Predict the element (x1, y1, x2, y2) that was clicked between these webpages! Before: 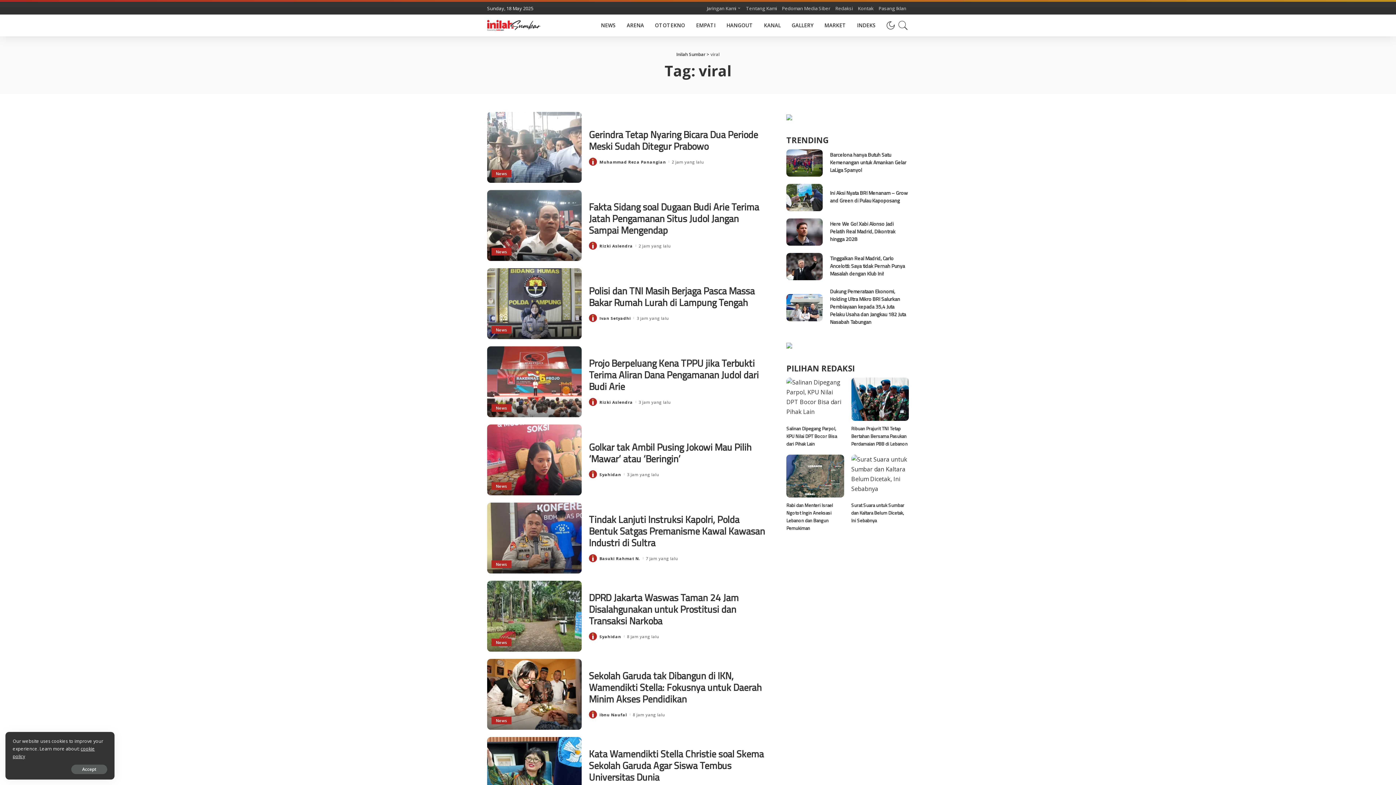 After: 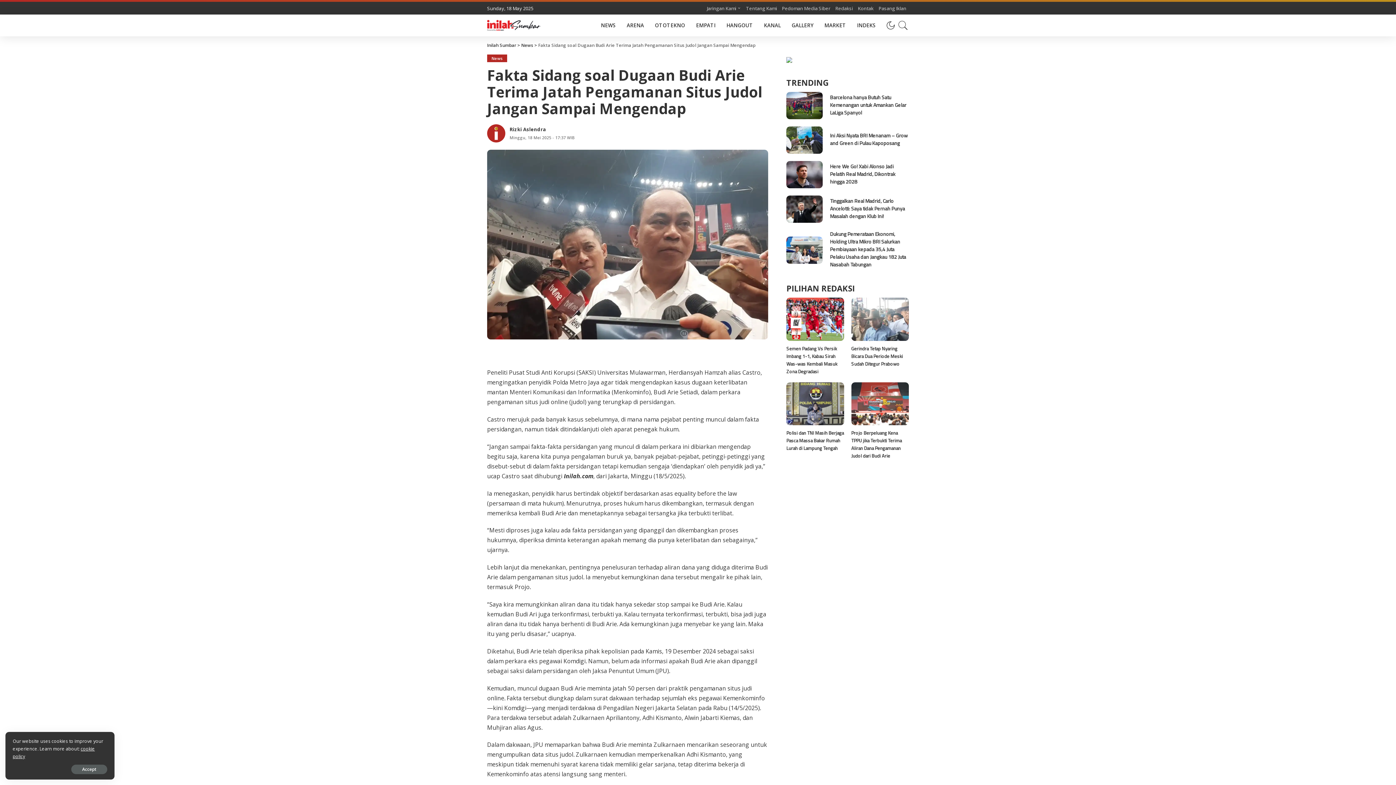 Action: label: Fakta Sidang soal Dugaan Budi Arie Terima Jatah Pengamanan Situs Judol Jangan Sampai Mengendap bbox: (589, 200, 759, 237)